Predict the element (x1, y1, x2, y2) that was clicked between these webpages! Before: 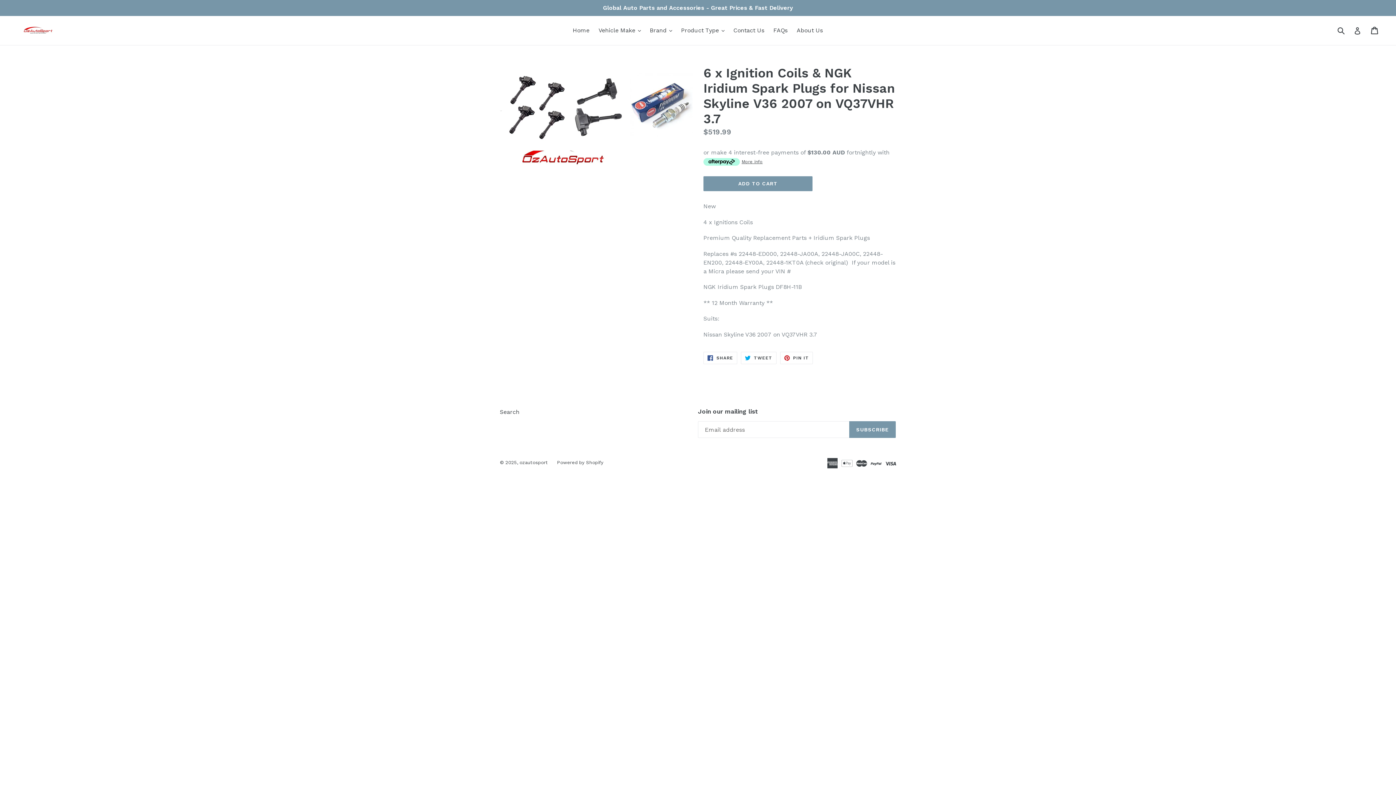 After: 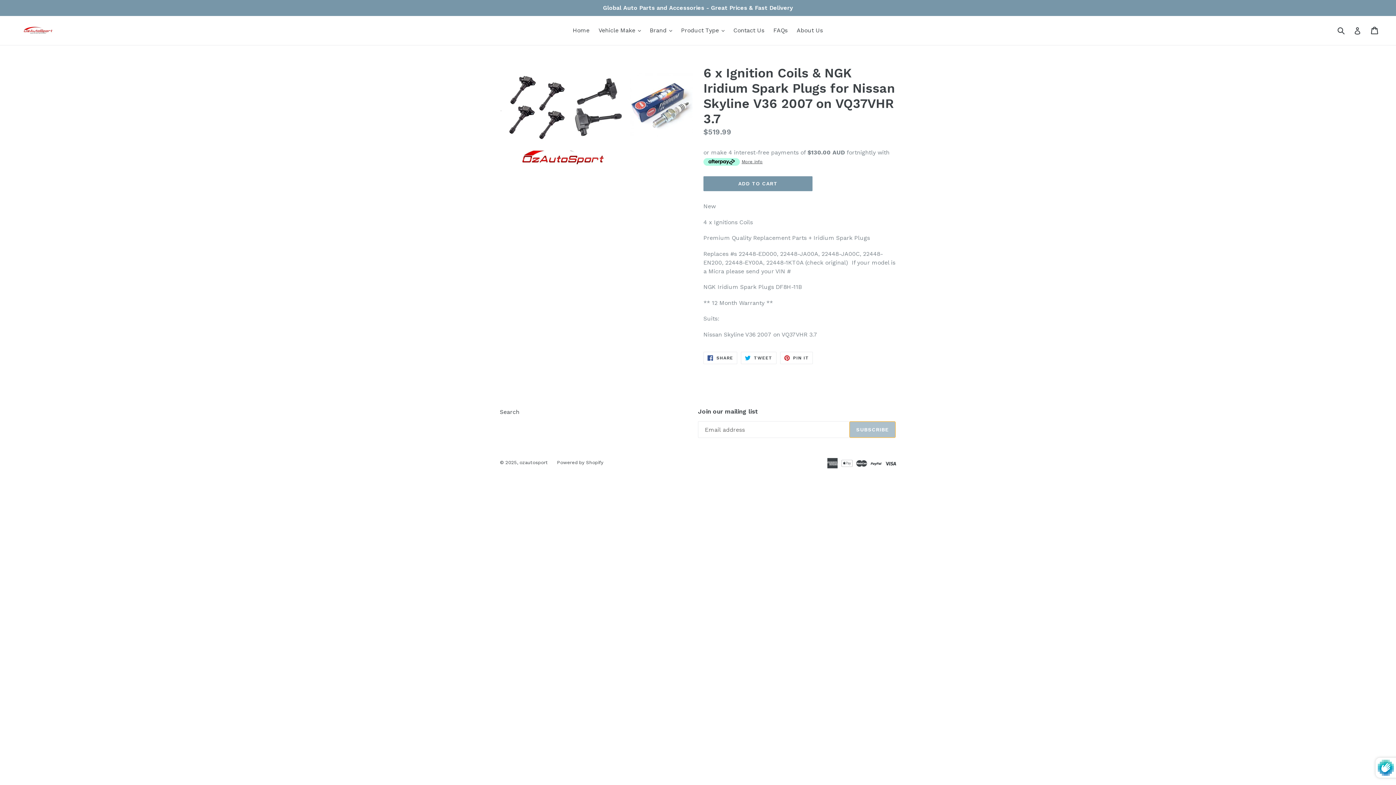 Action: label: SUBSCRIBE bbox: (849, 421, 896, 438)